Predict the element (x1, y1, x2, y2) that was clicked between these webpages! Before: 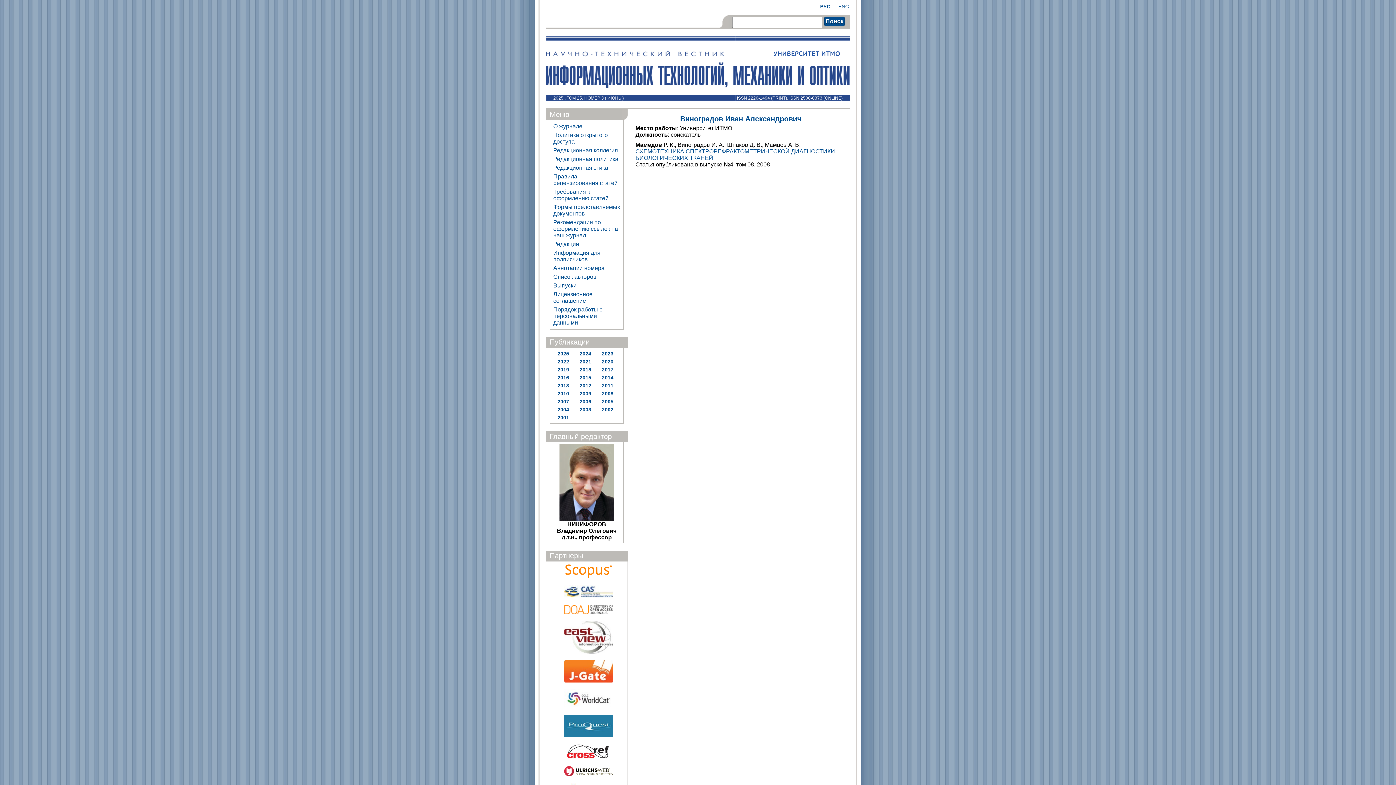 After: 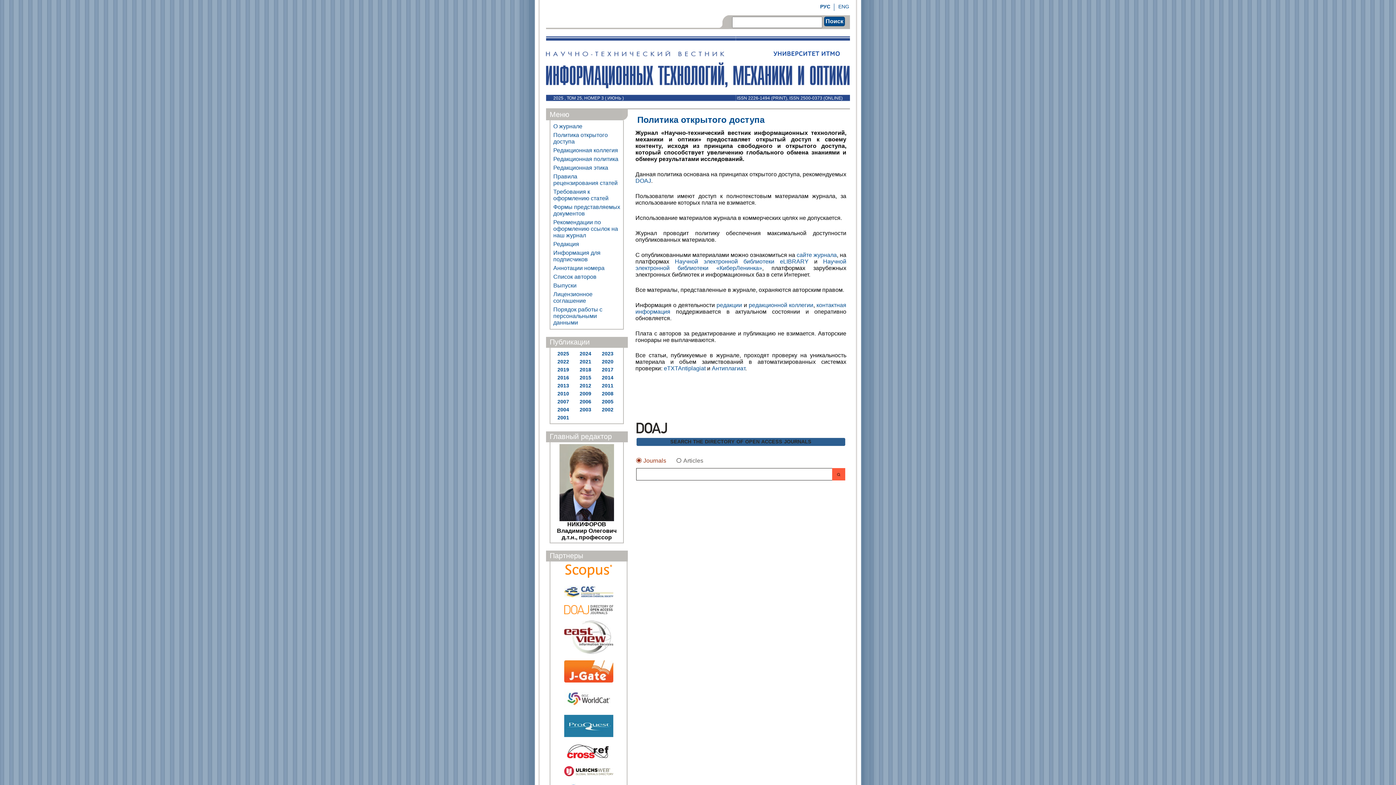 Action: label: Политика открытого доступа bbox: (552, 130, 621, 146)